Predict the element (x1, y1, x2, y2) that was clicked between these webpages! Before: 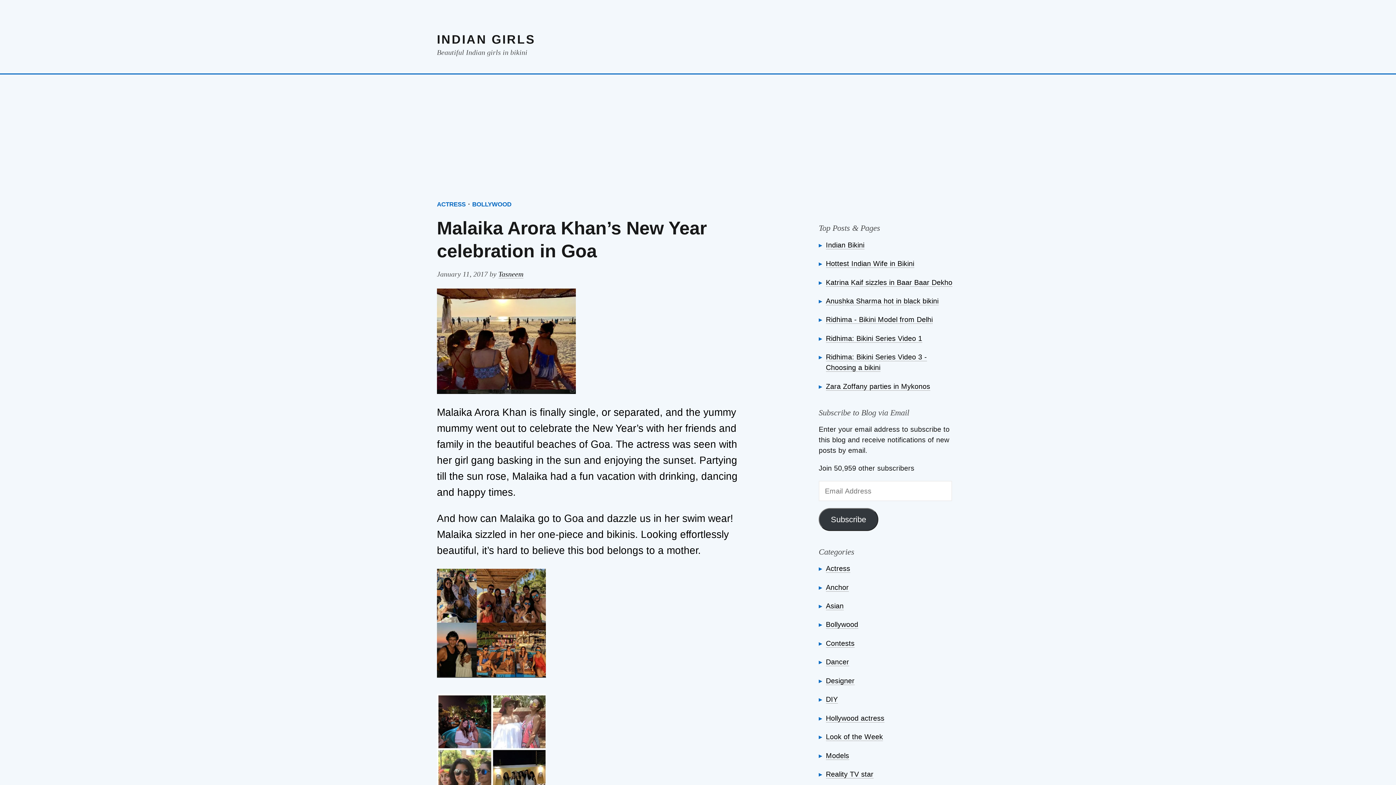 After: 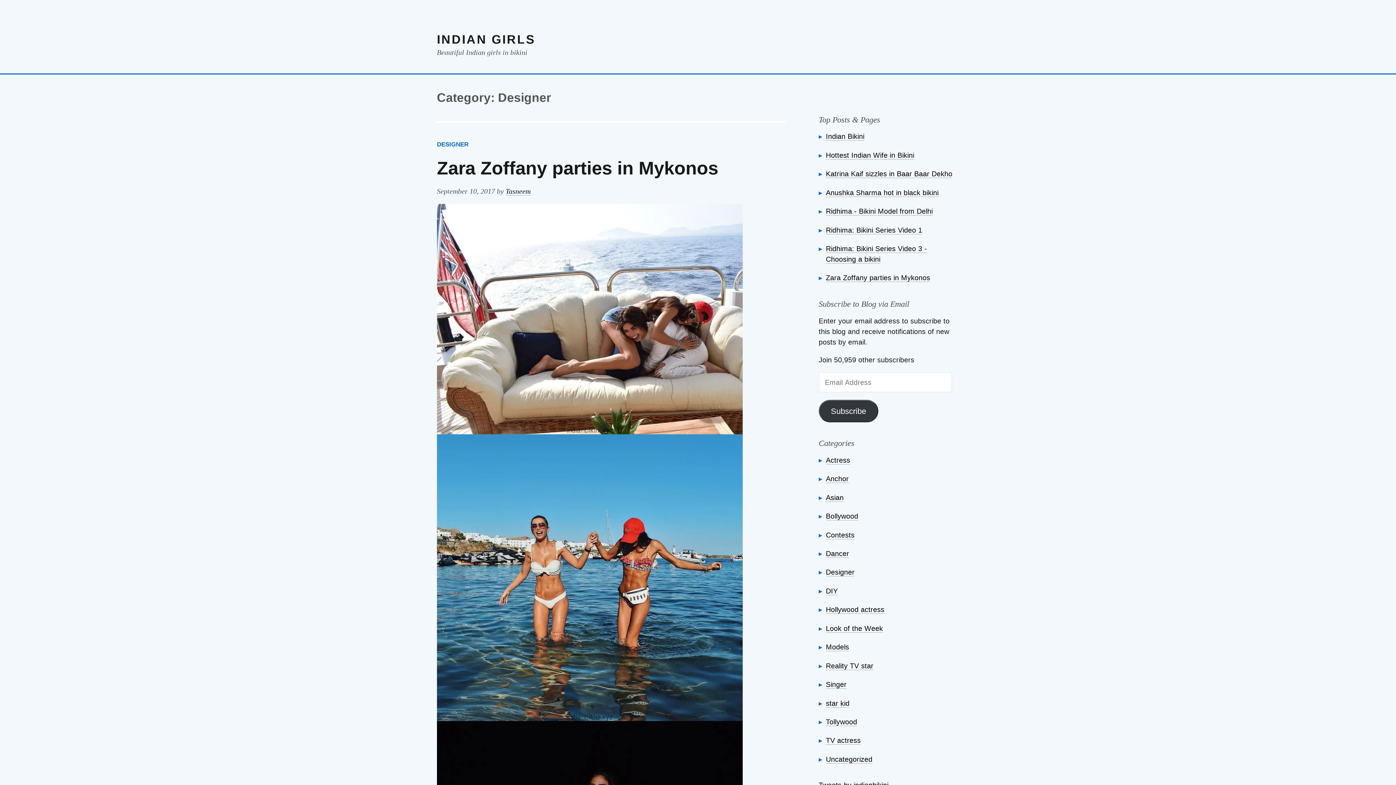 Action: label: Designer bbox: (826, 677, 854, 685)